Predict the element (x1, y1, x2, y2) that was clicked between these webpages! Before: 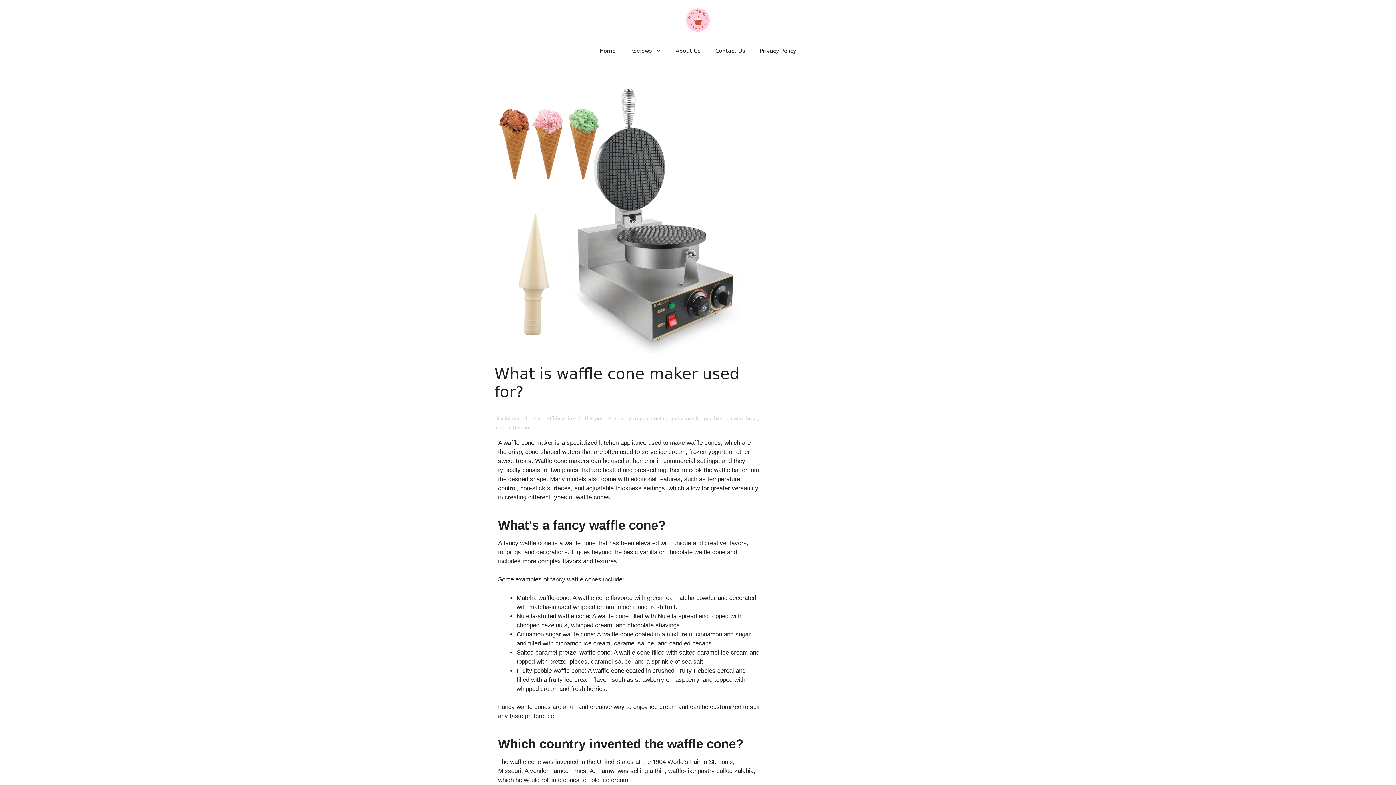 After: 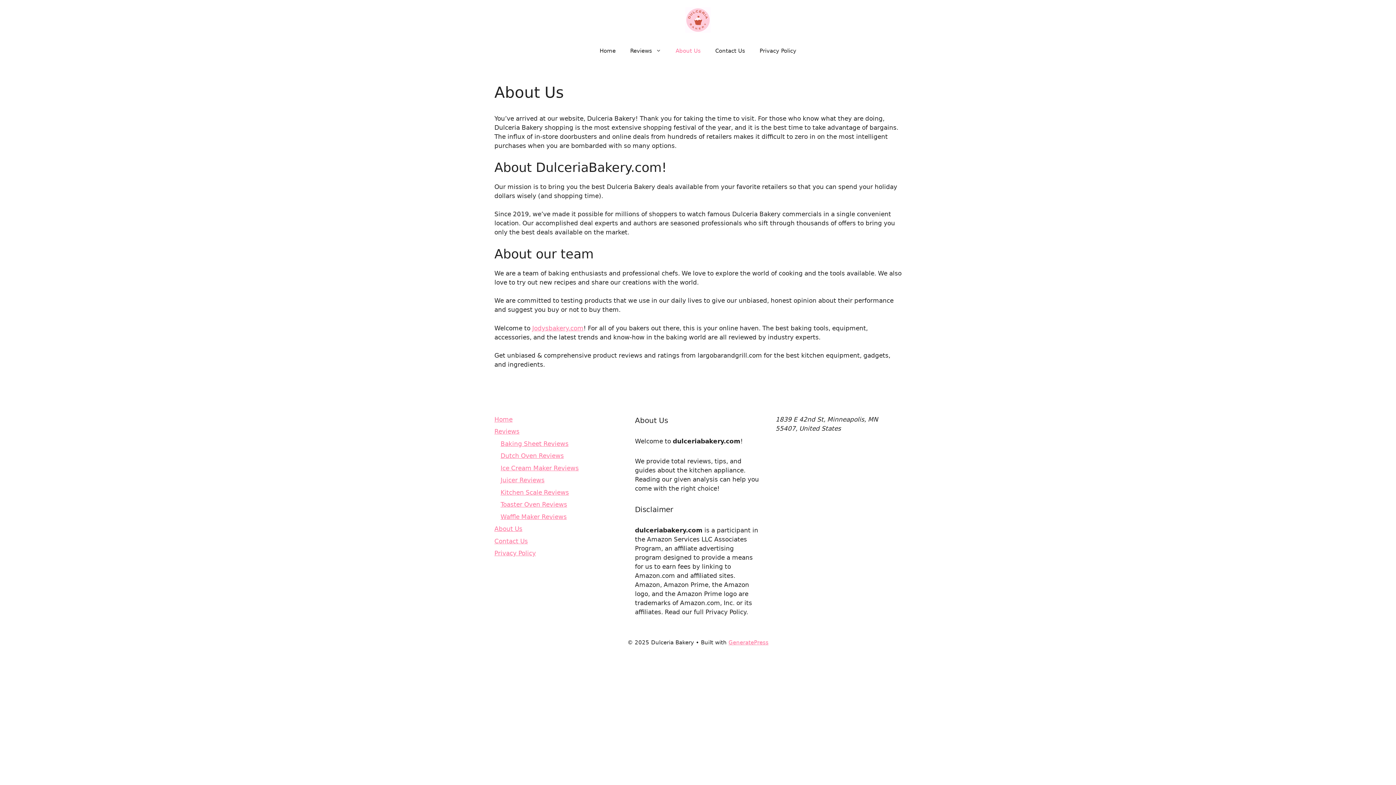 Action: label: About Us bbox: (668, 40, 708, 61)